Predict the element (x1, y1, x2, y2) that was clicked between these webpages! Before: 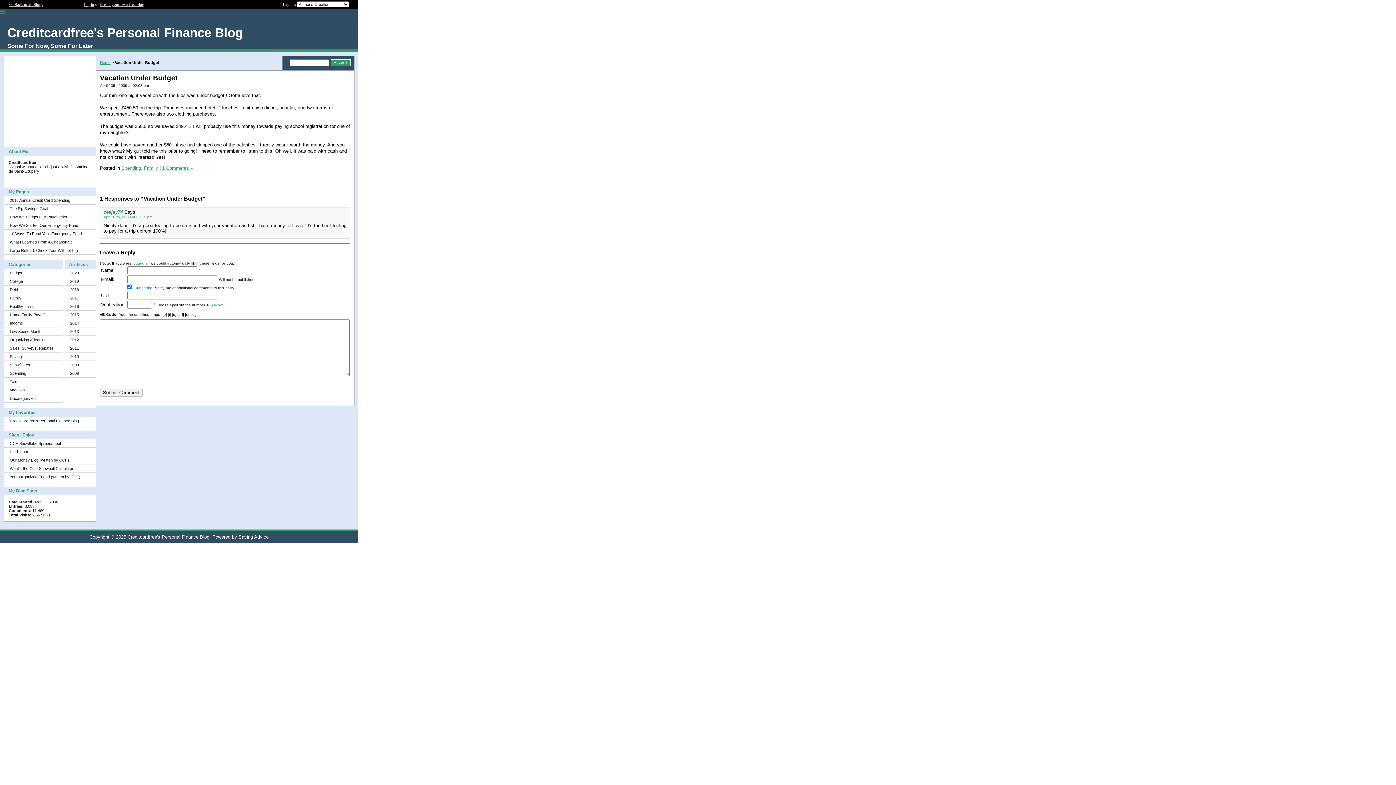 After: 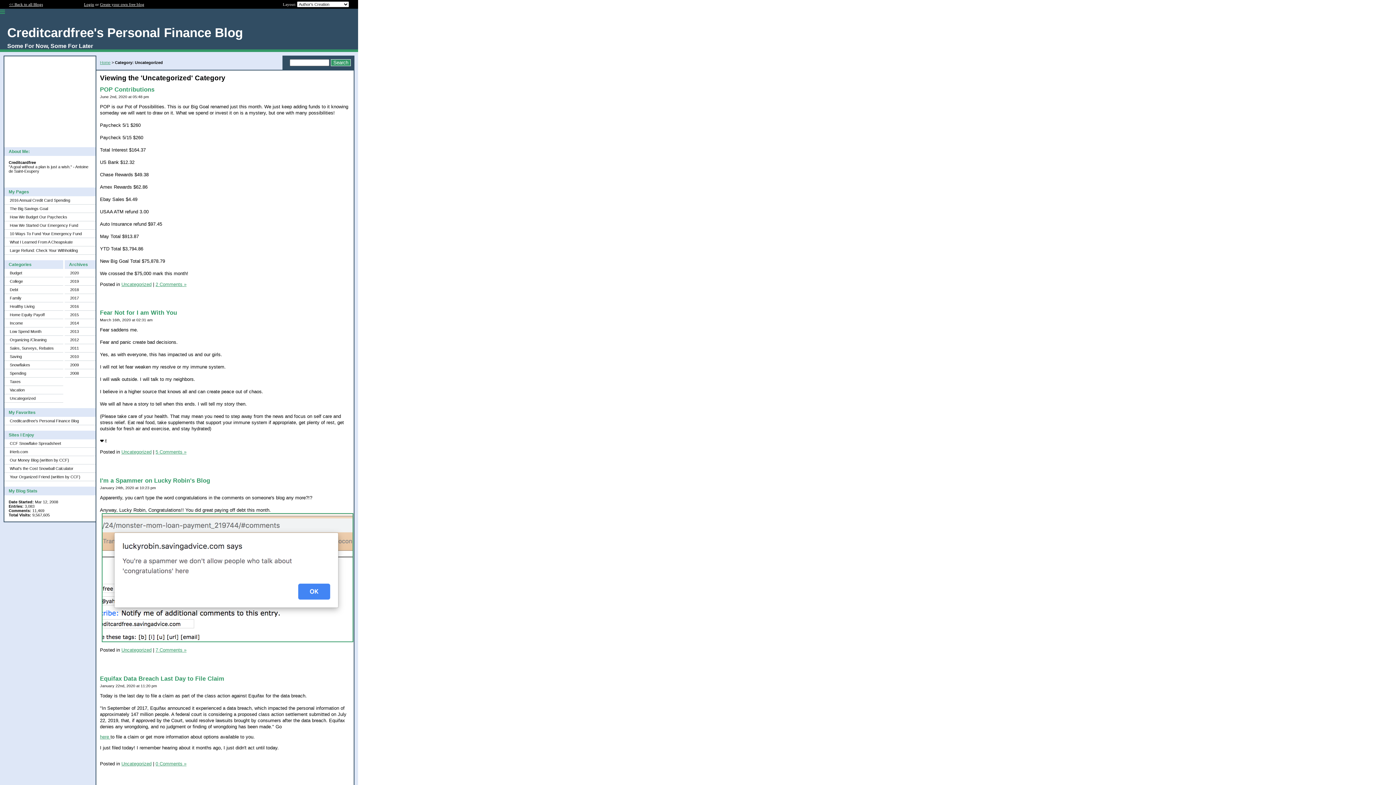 Action: label: Uncategorized bbox: (4, 394, 63, 402)